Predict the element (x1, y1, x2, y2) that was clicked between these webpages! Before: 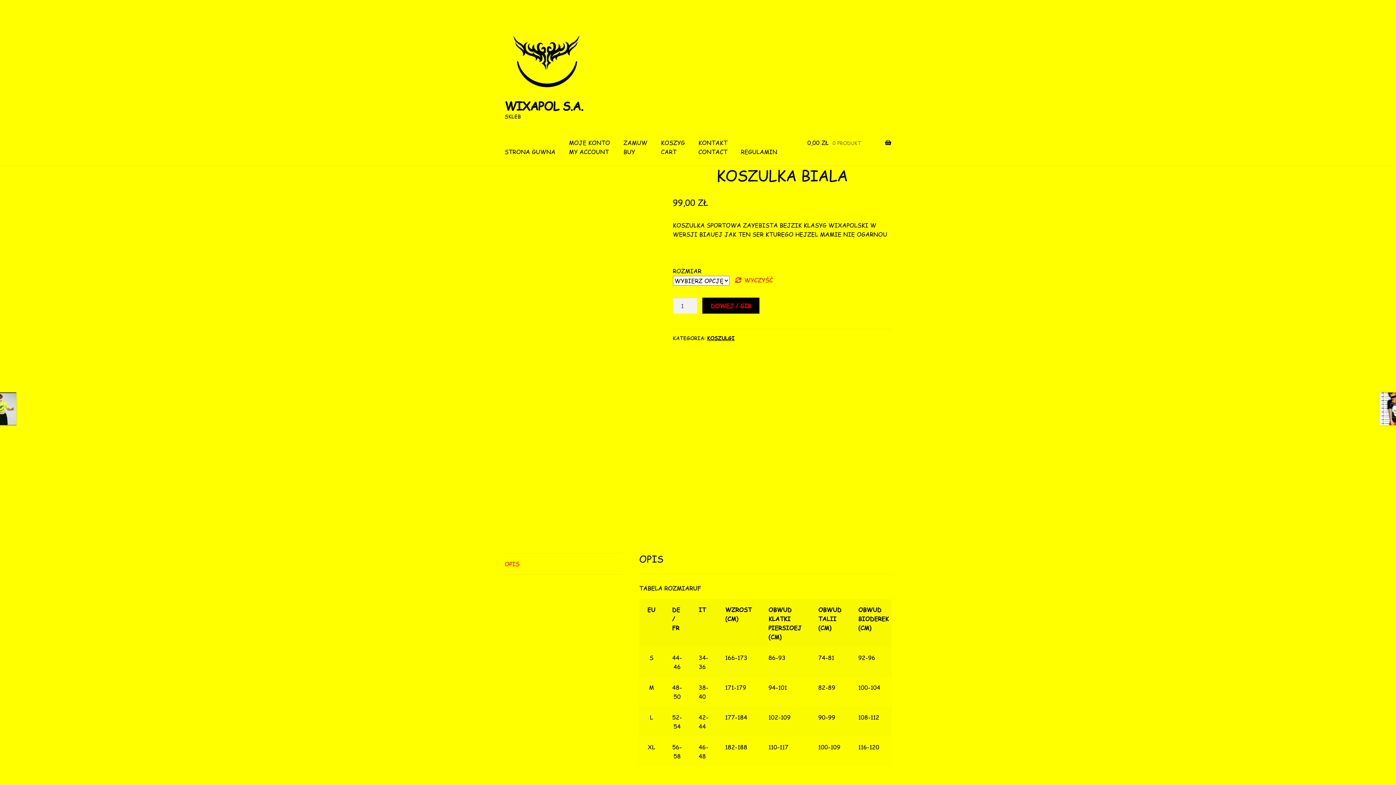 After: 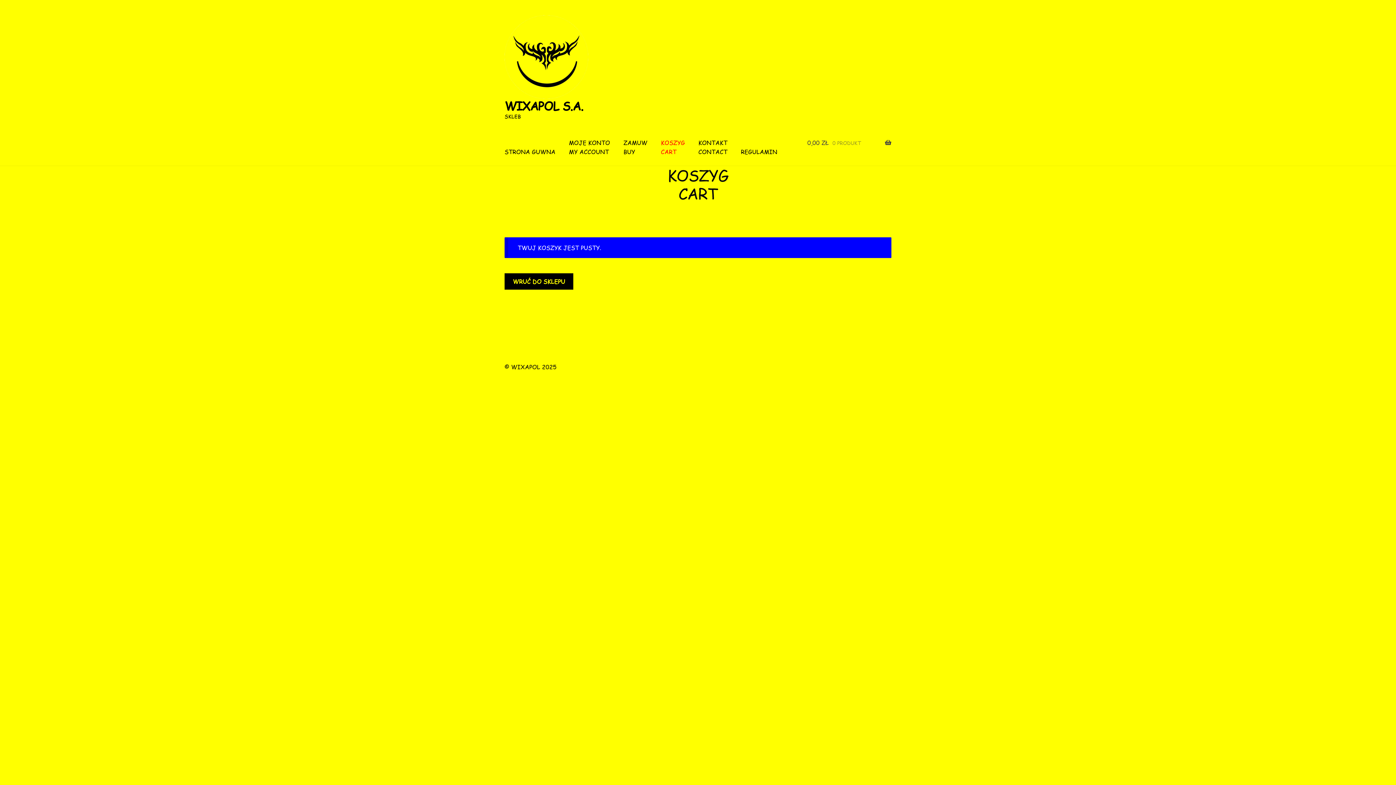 Action: label: ZAMUW
BUY bbox: (617, 128, 653, 165)